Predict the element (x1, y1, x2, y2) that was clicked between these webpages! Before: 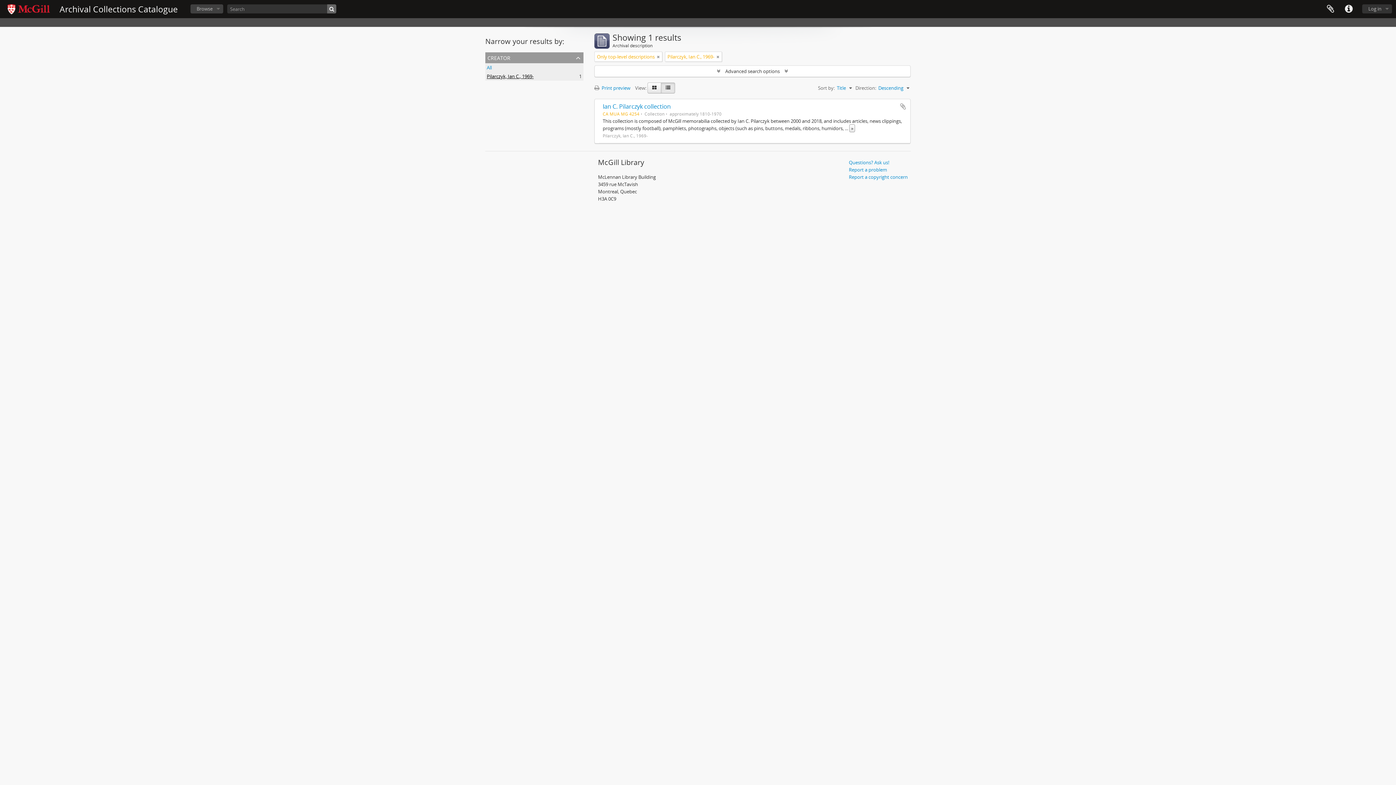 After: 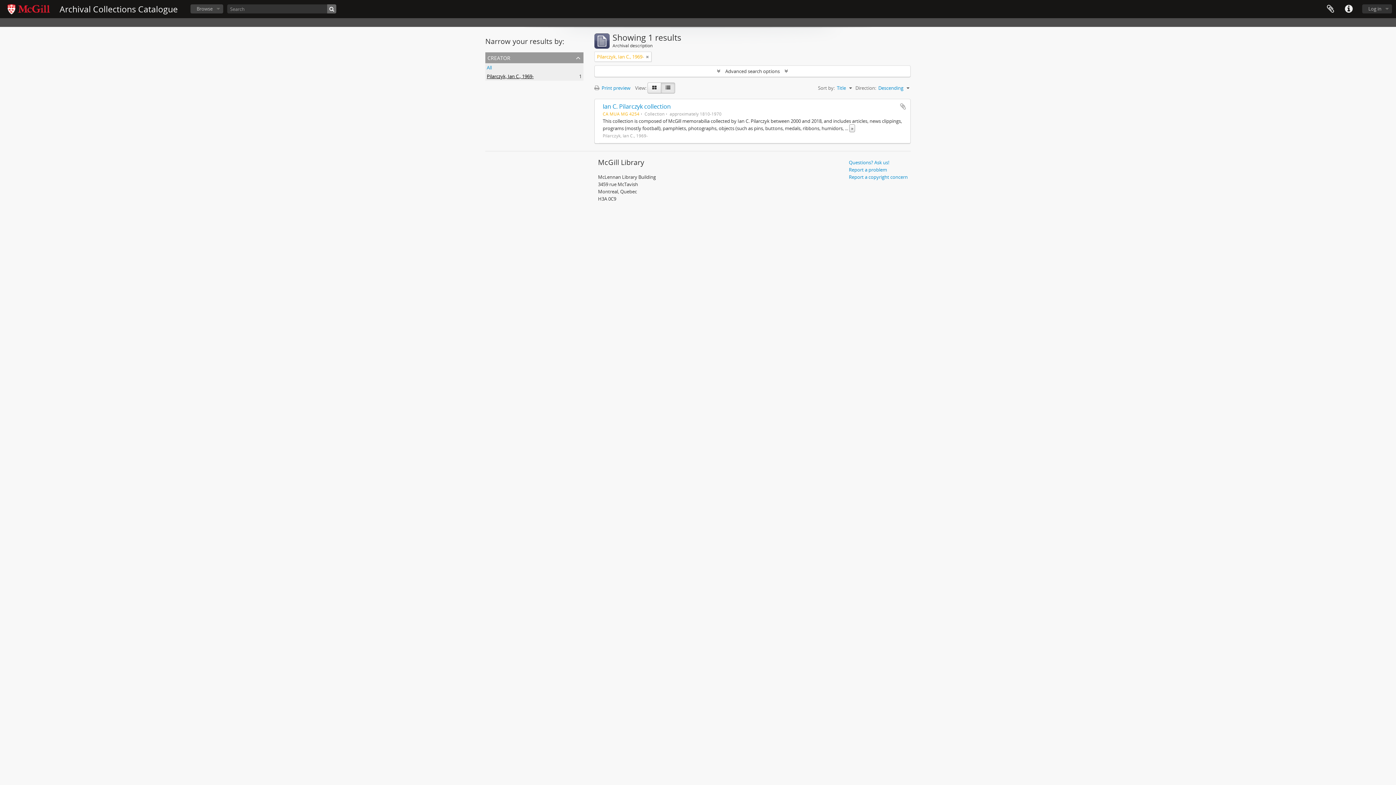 Action: bbox: (657, 53, 660, 60) label: Remove filter